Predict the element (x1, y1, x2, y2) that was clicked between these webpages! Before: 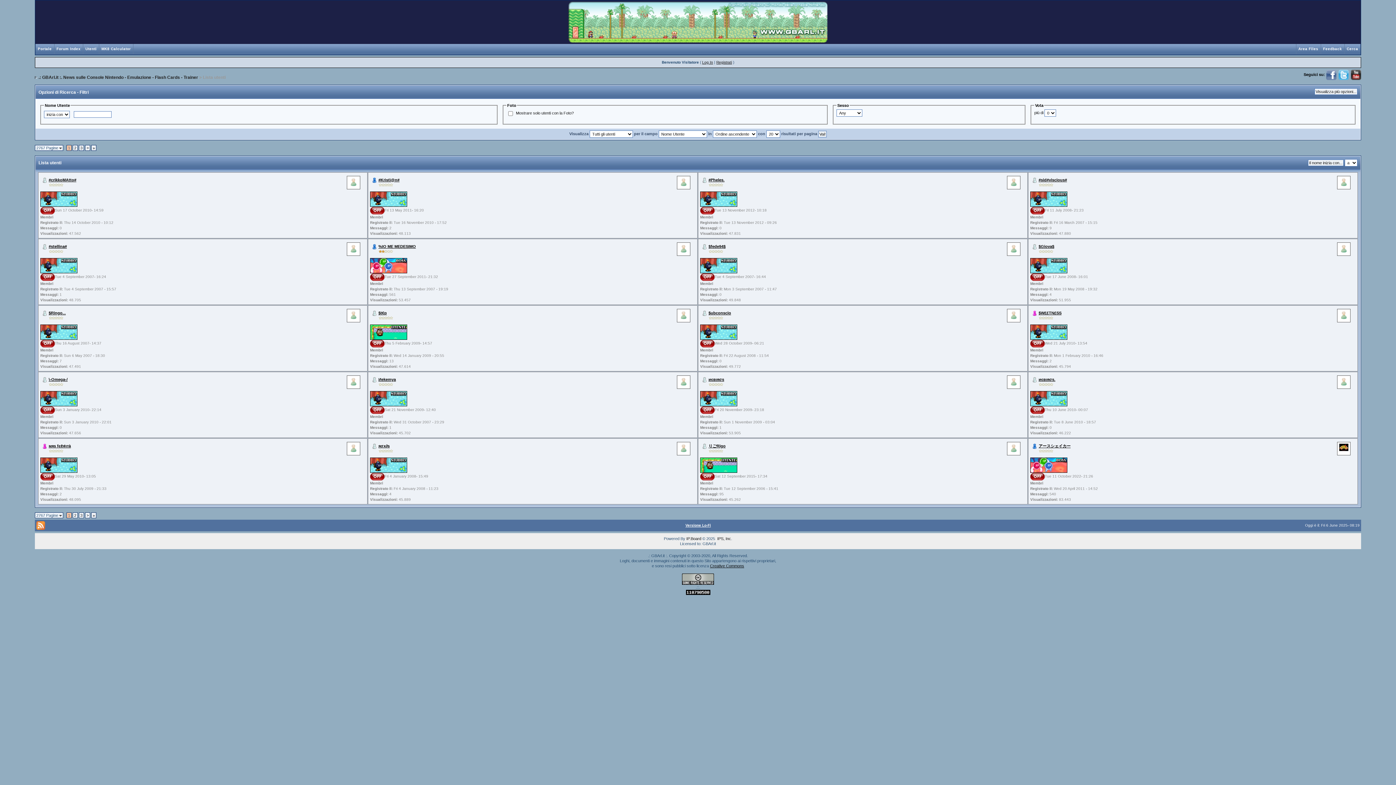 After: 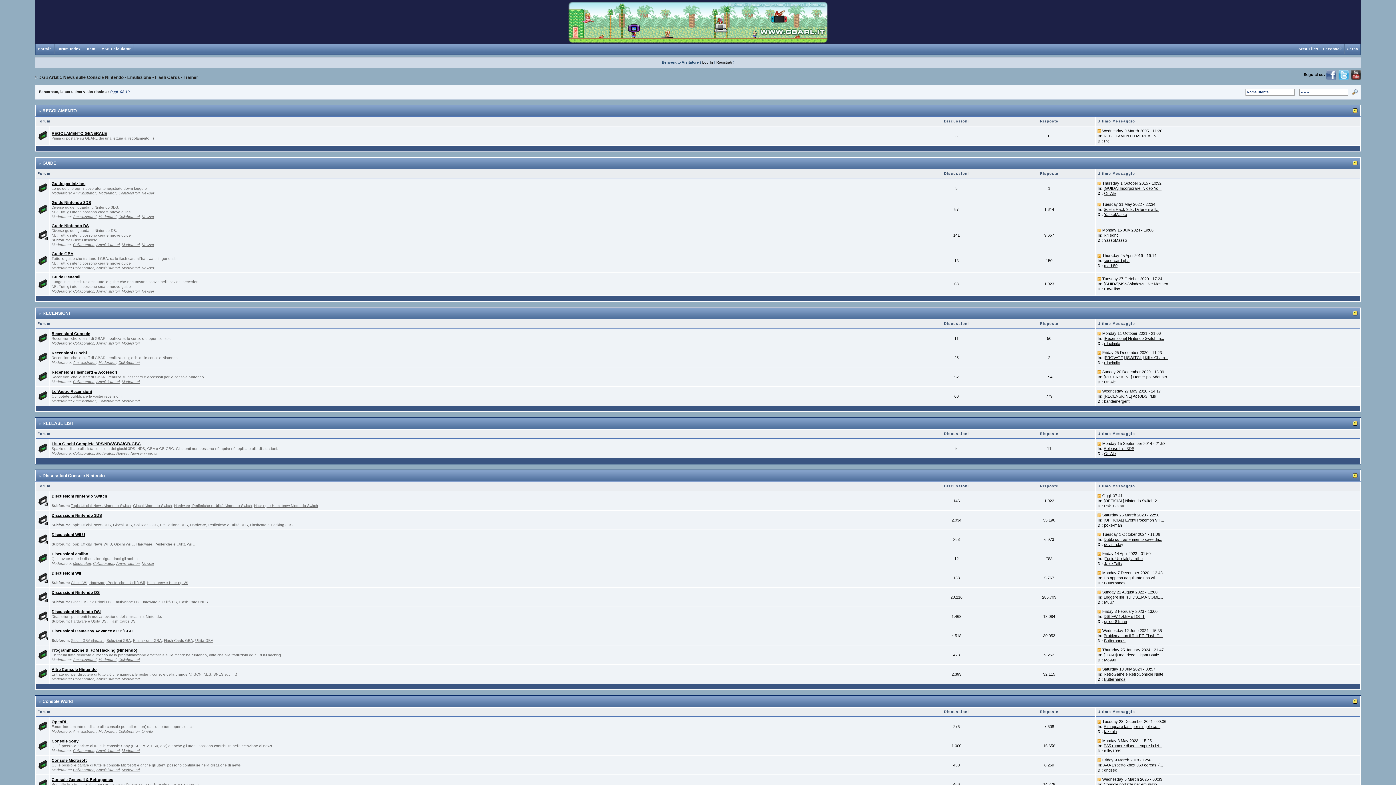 Action: bbox: (38, 74, 198, 80) label: .: GBArl.it :. News sulle Console Nintendo - Emulazione - Flash Cards - Trainer